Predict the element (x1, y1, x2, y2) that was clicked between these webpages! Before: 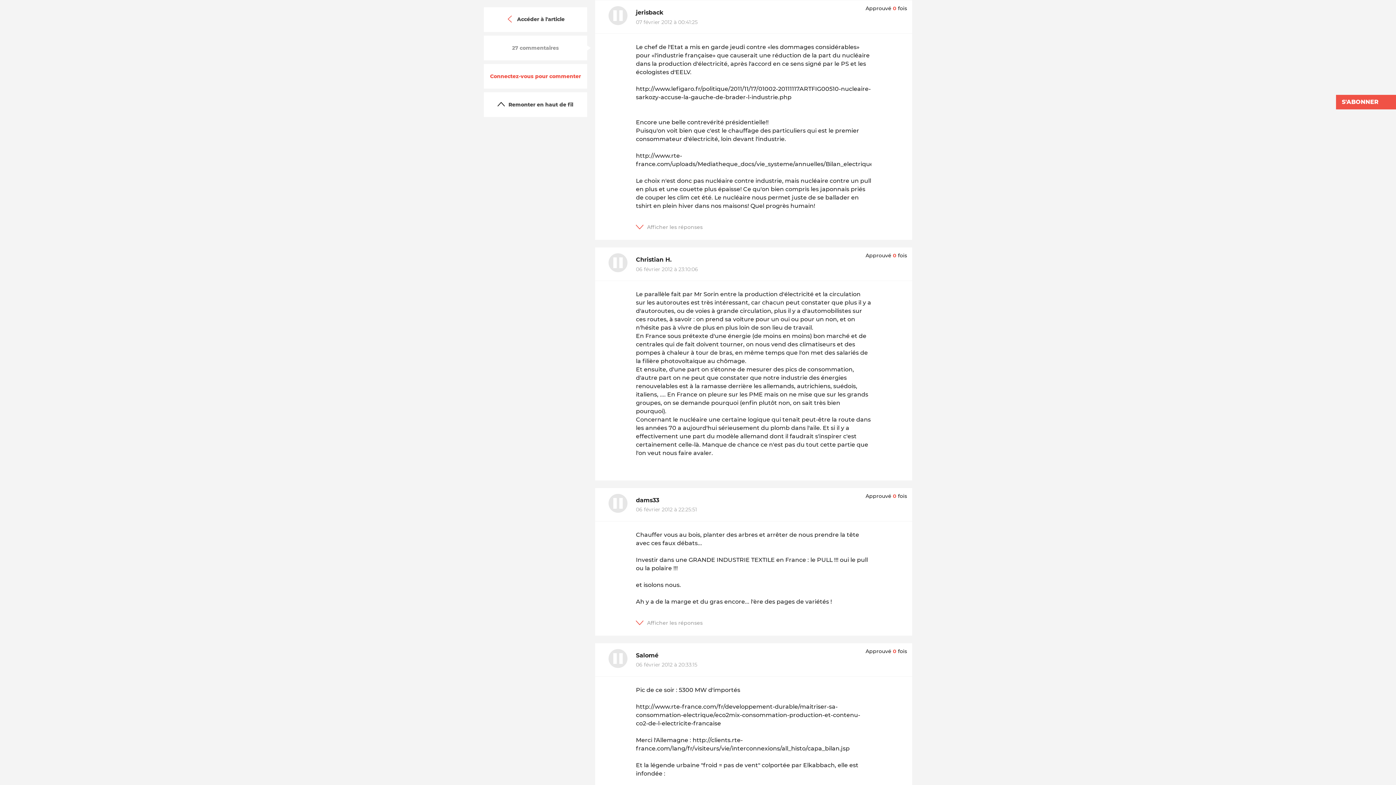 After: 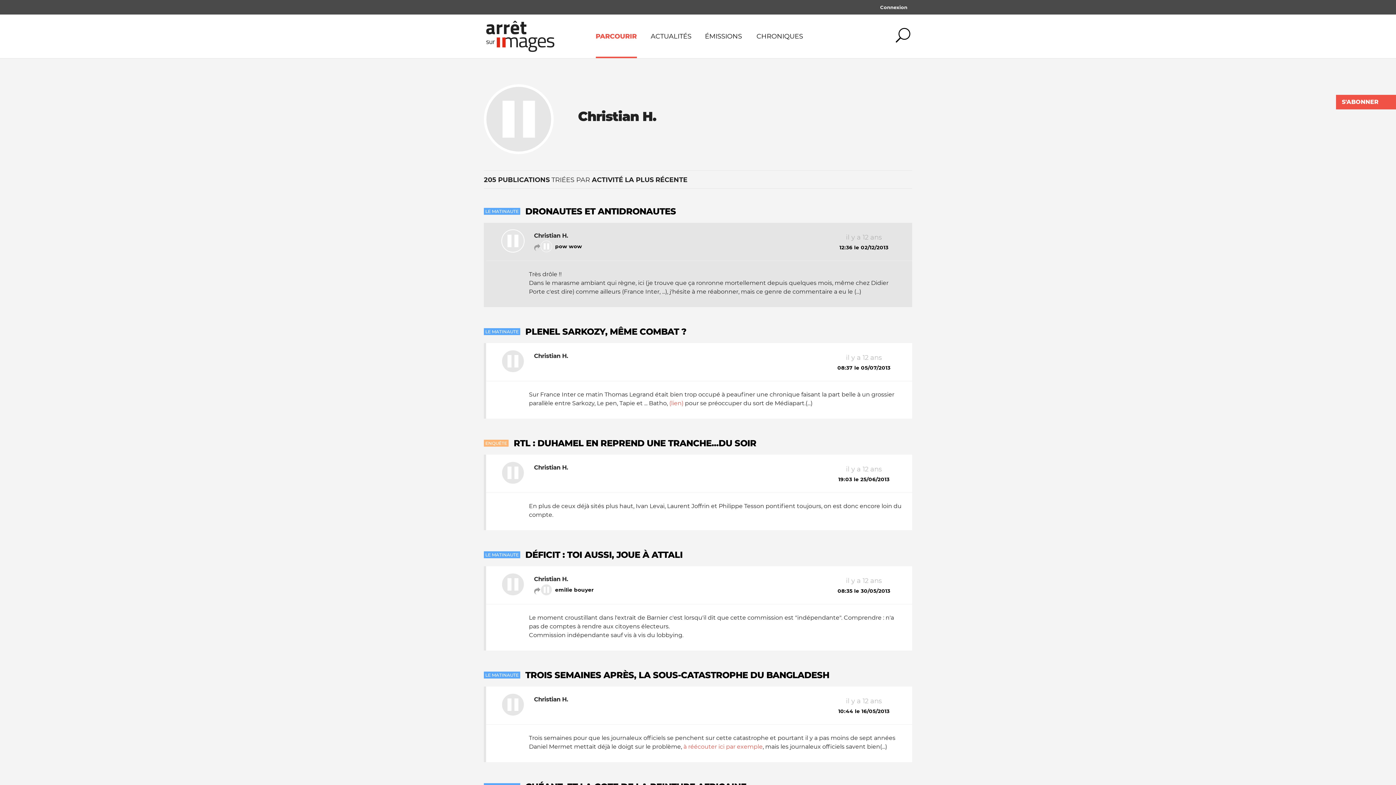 Action: bbox: (636, 256, 671, 263) label: Christian H.